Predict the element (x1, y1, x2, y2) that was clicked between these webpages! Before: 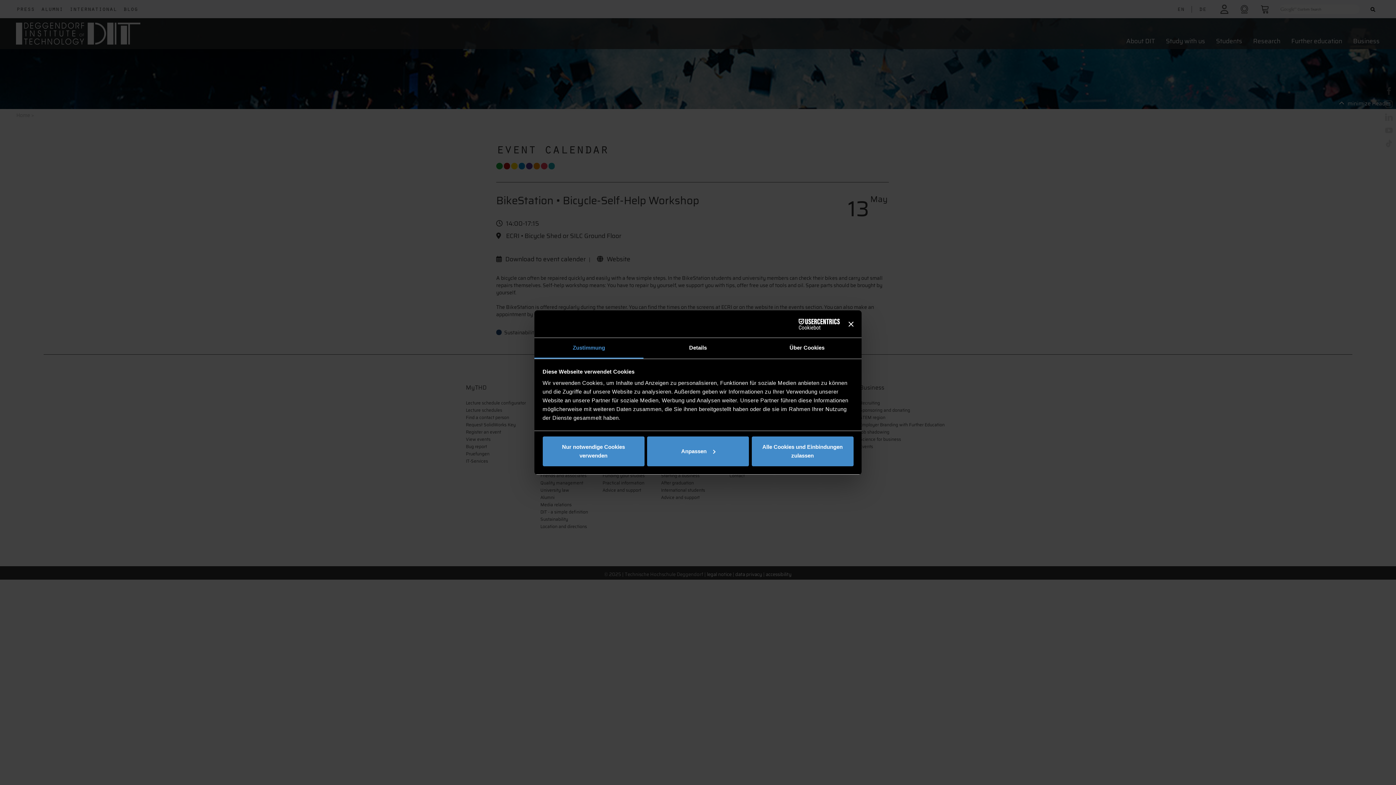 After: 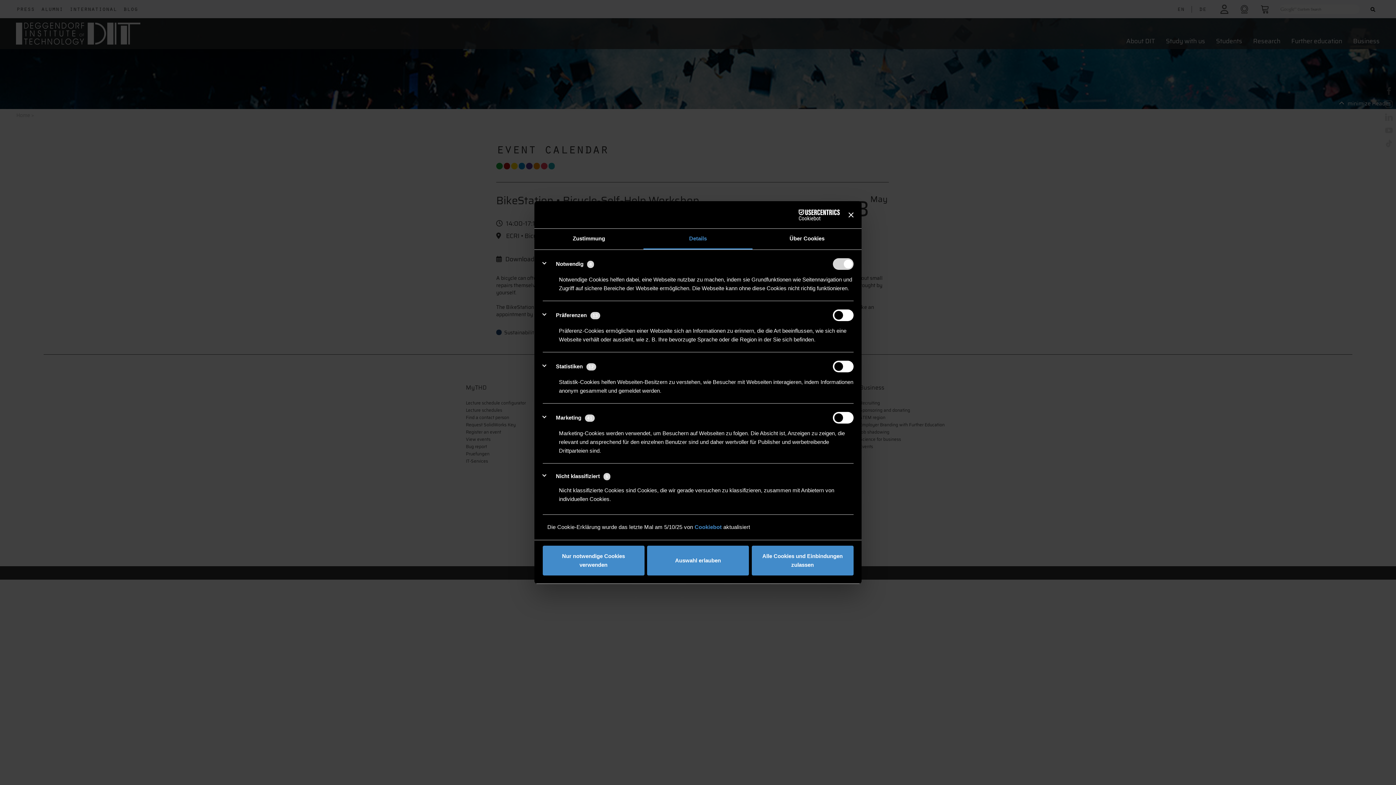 Action: bbox: (647, 436, 749, 466) label: Anpassen